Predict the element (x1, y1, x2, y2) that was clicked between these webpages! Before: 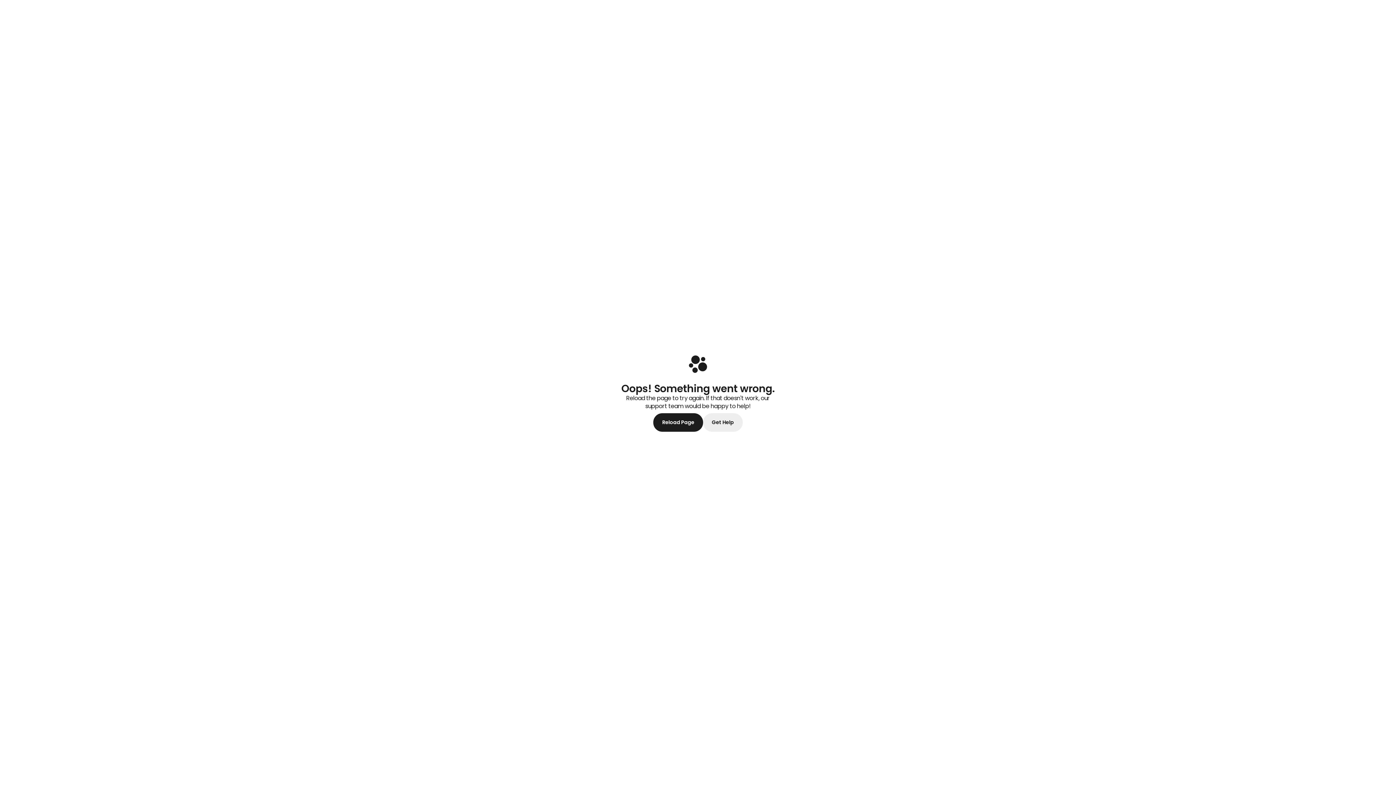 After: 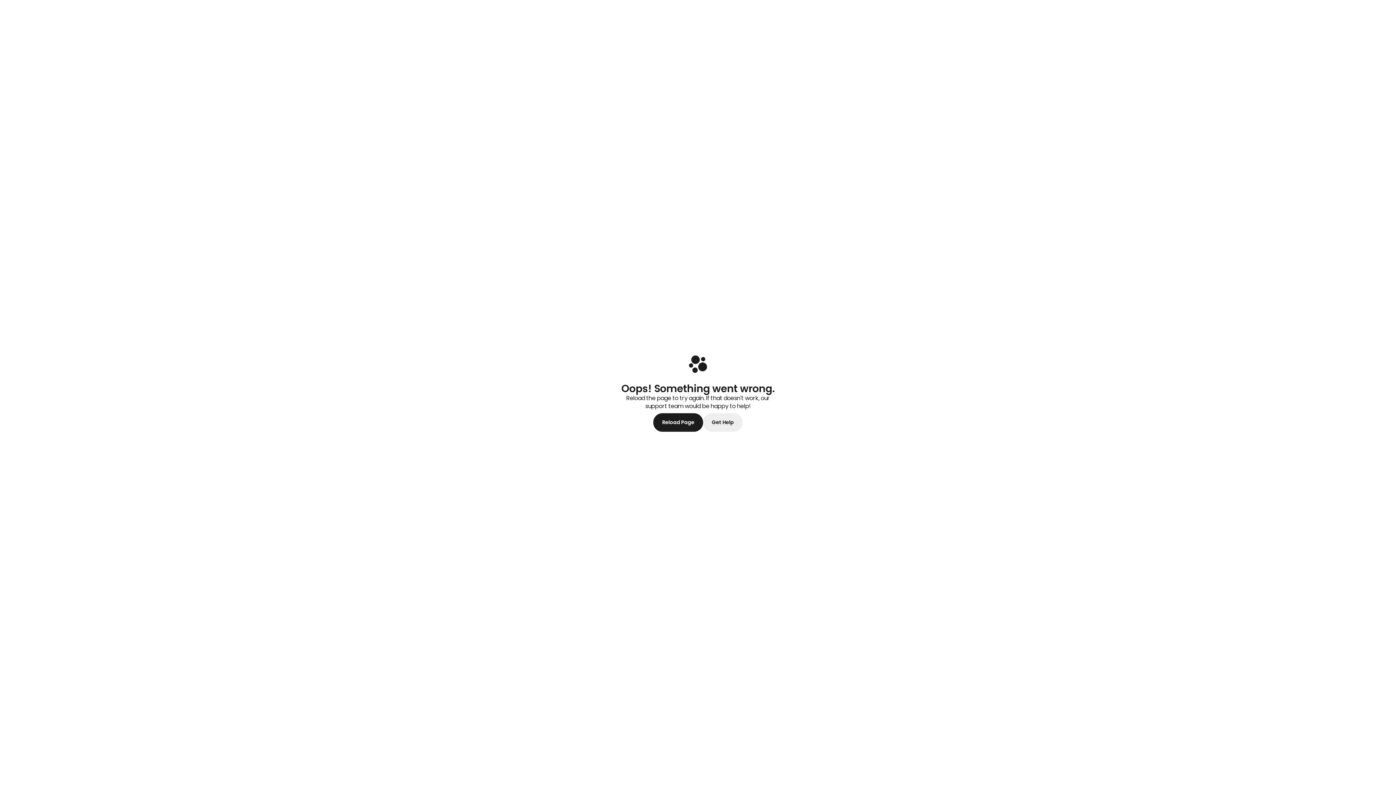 Action: bbox: (653, 413, 703, 432) label: Reload Page